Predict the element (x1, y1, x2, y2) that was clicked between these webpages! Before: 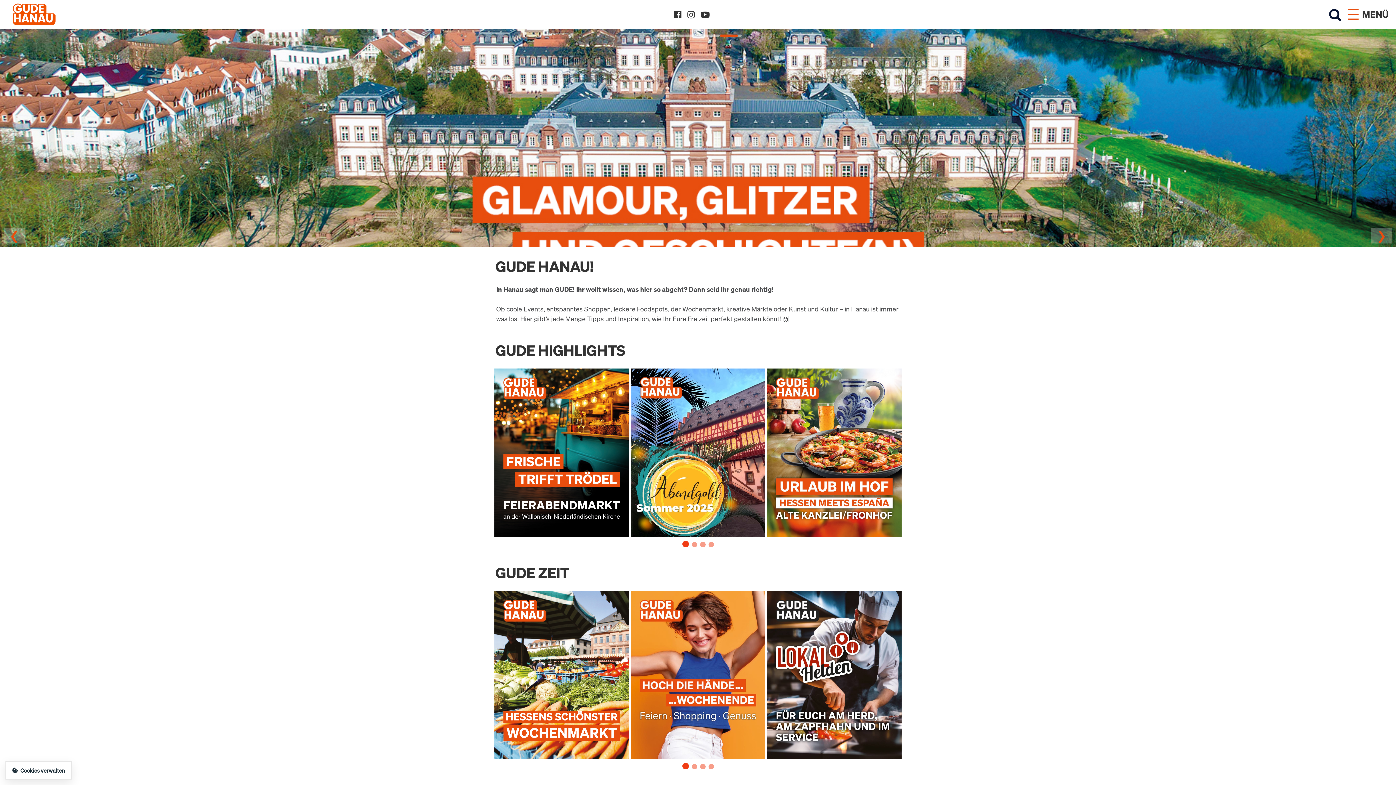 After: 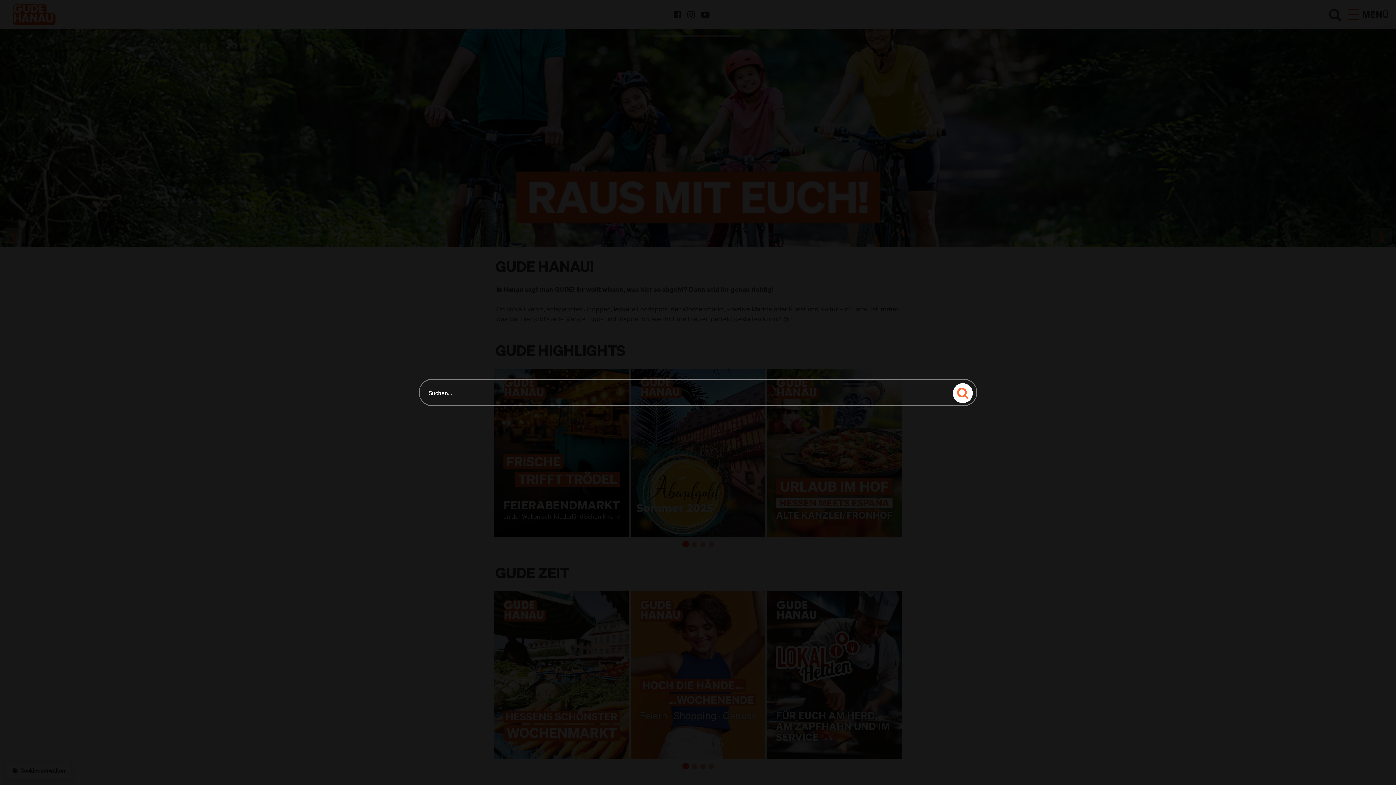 Action: bbox: (1322, 0, 1347, 28)